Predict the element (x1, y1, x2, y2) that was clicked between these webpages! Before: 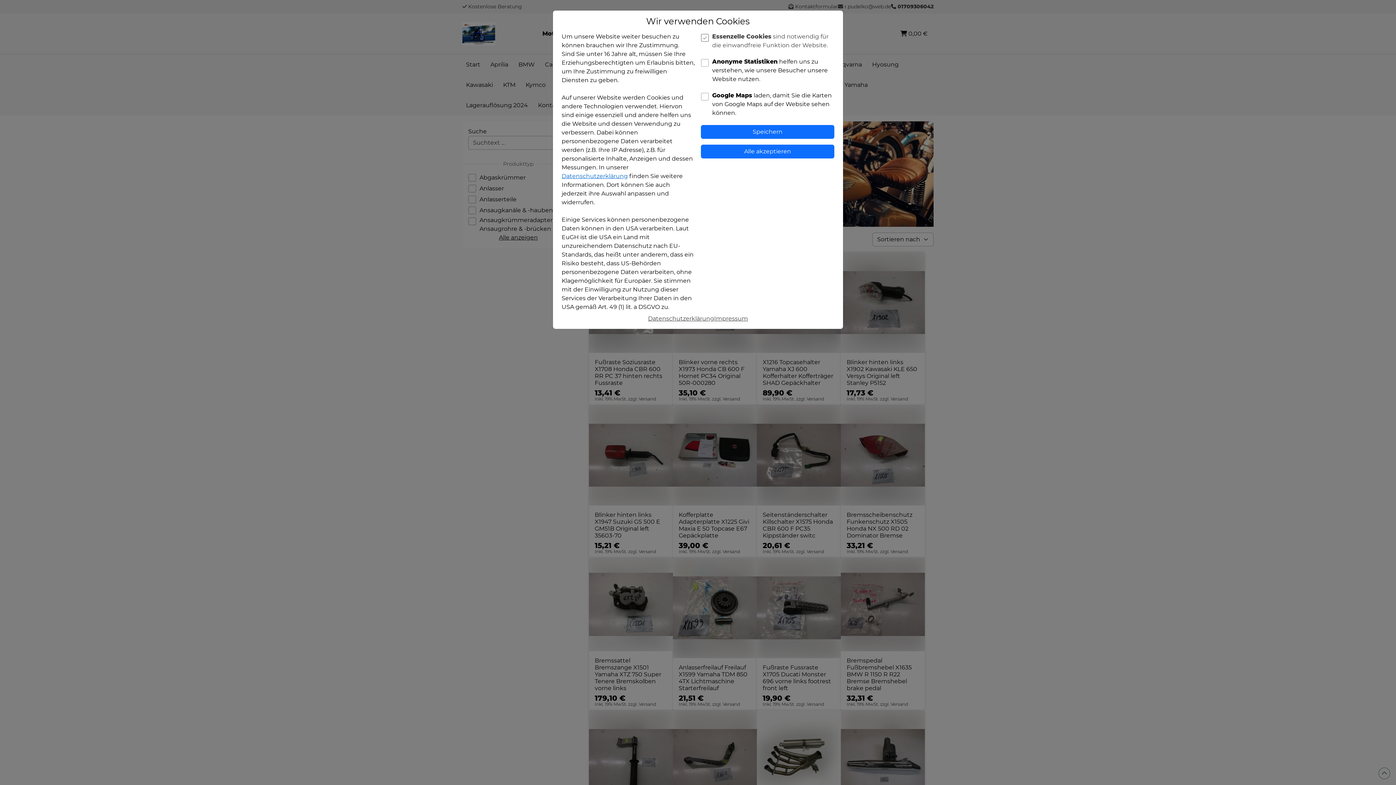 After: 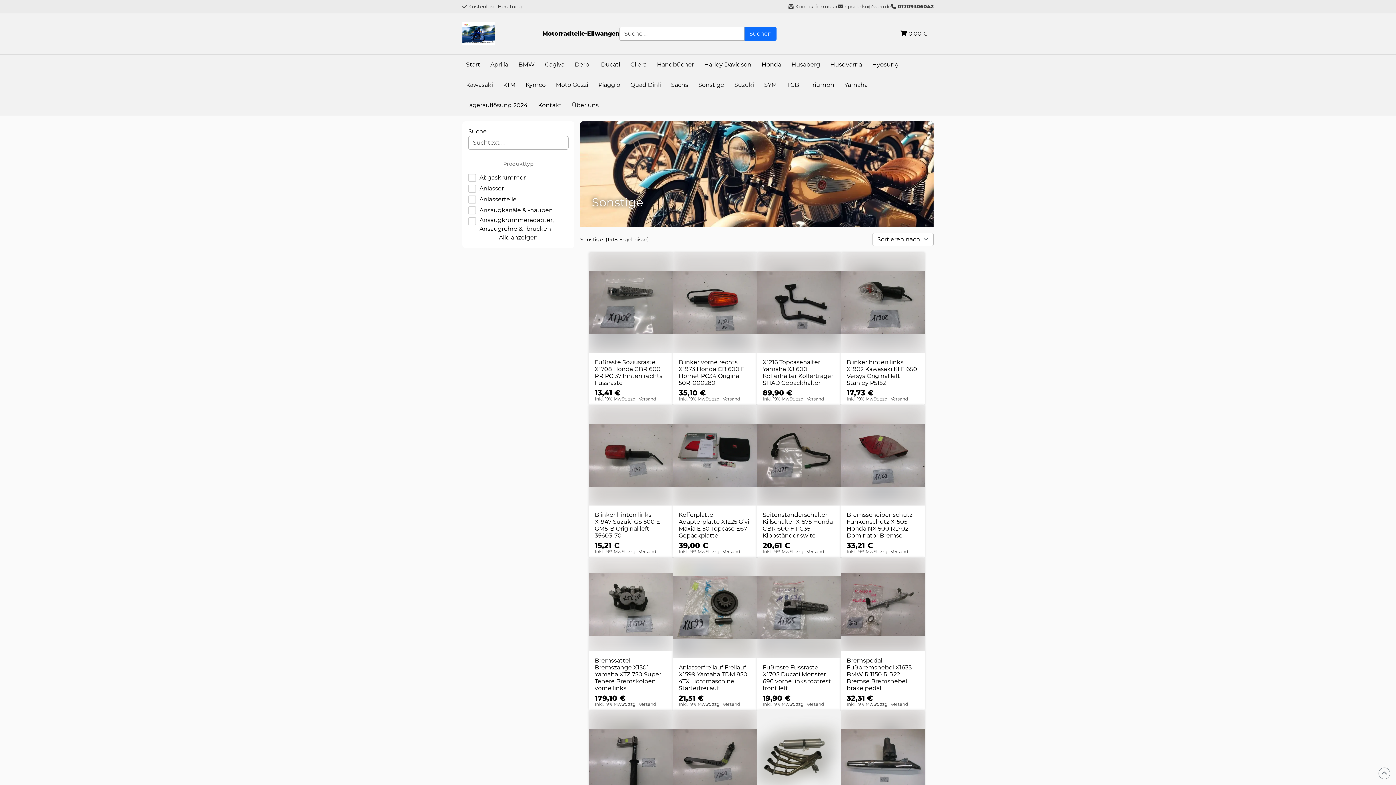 Action: bbox: (701, 144, 834, 158) label: Alle akzeptieren